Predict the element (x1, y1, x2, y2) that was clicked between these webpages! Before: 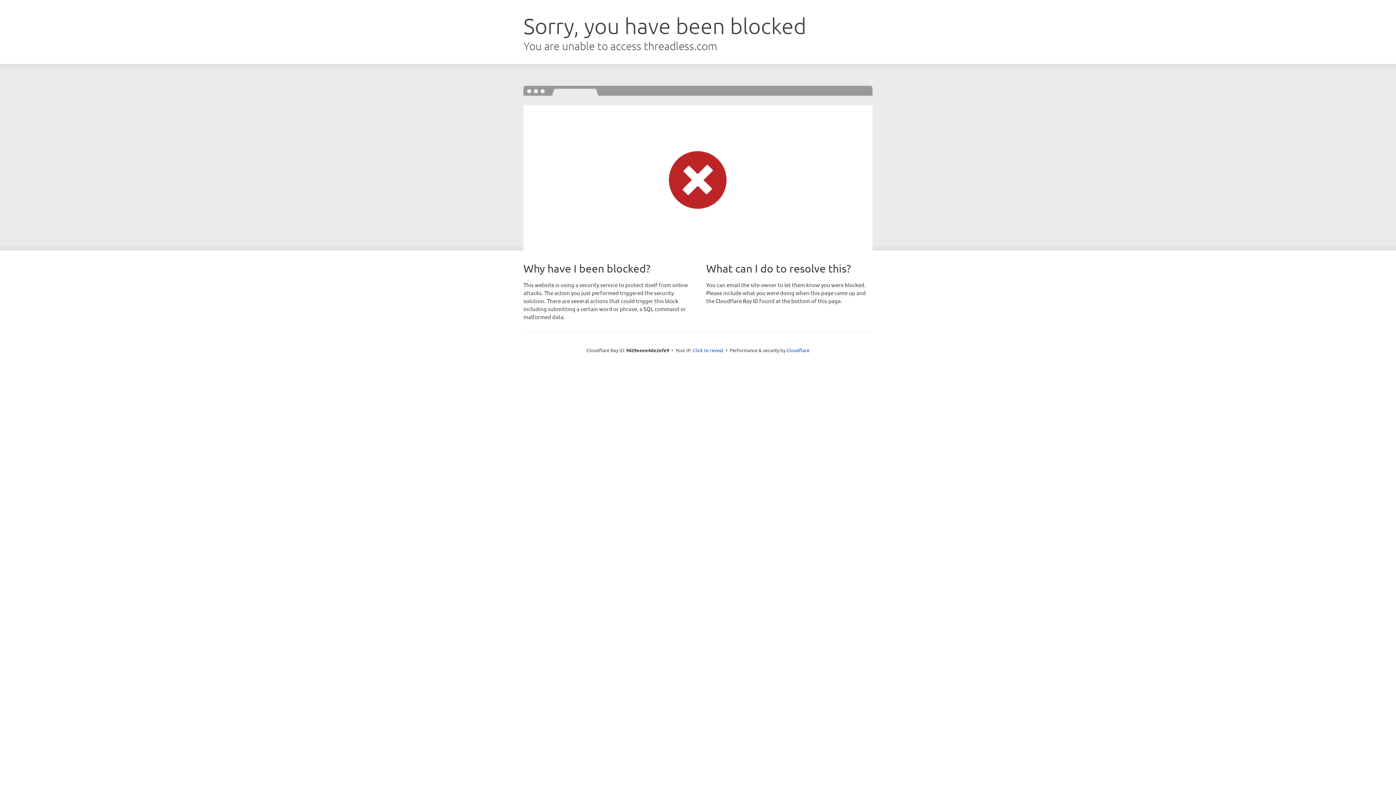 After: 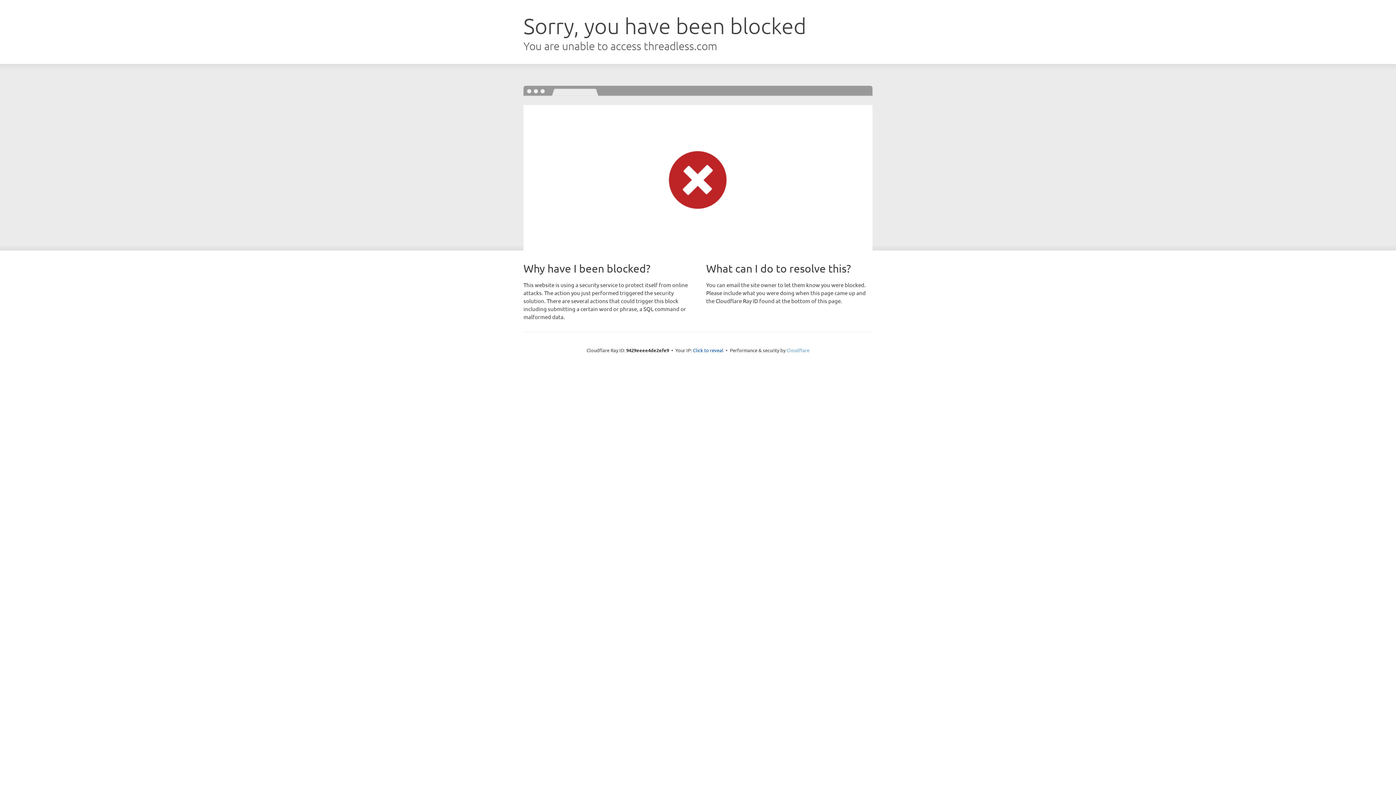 Action: bbox: (786, 347, 809, 353) label: Cloudflare